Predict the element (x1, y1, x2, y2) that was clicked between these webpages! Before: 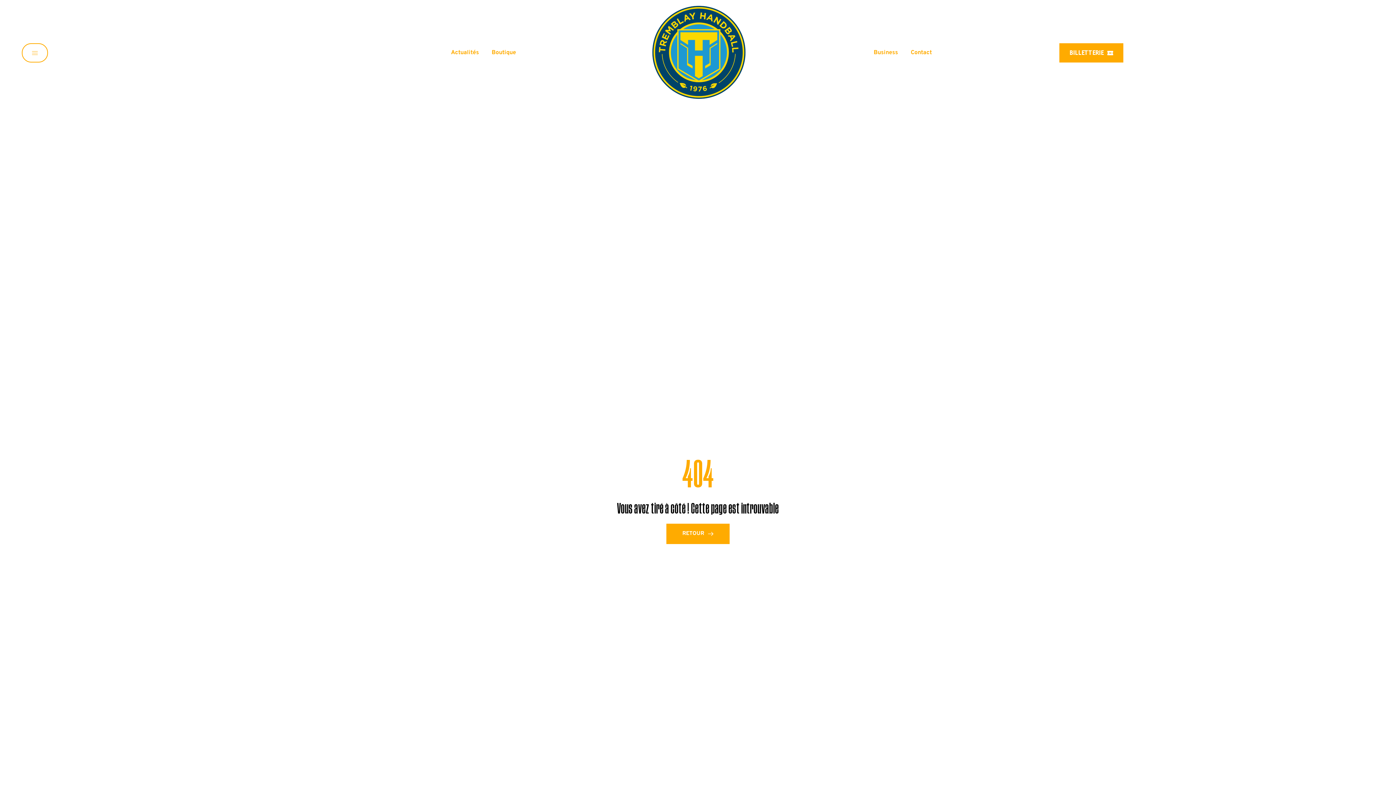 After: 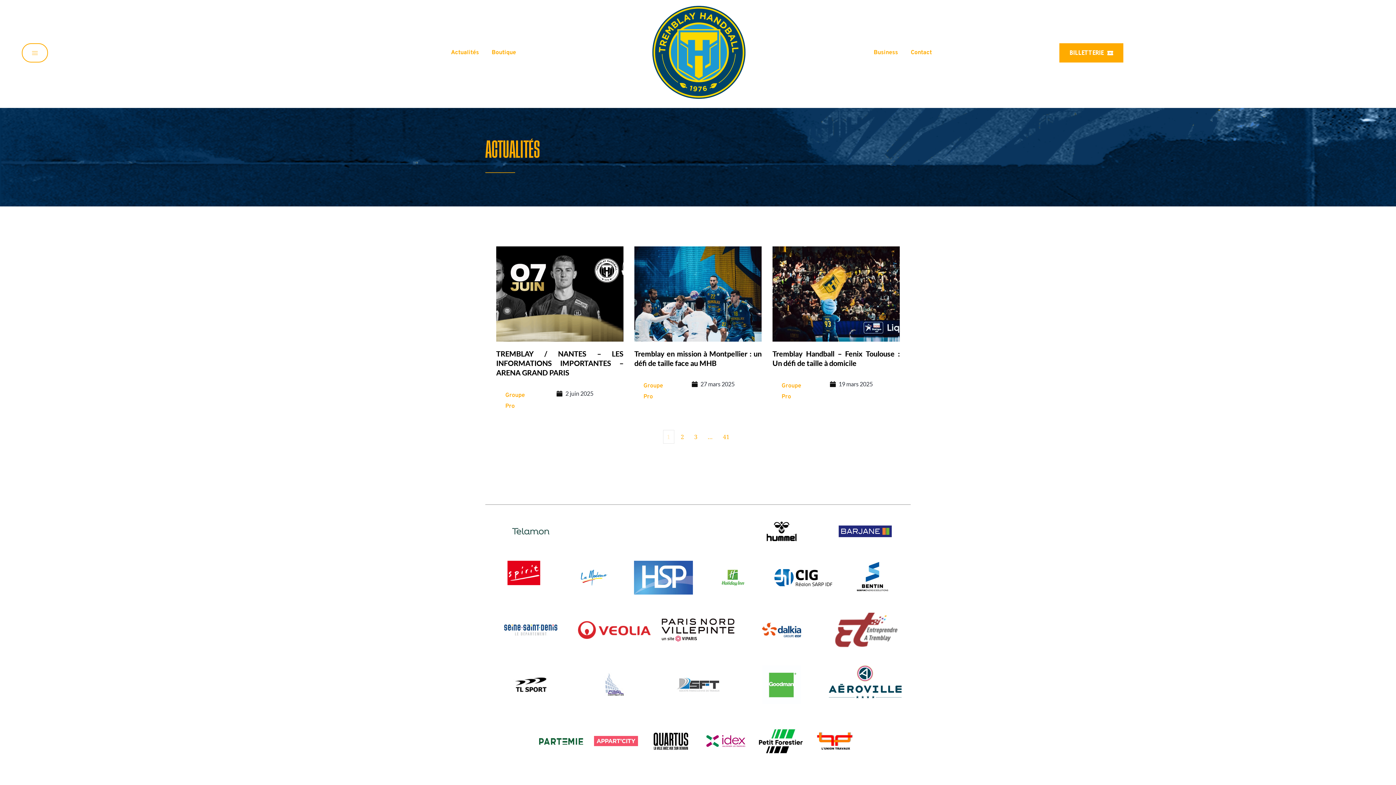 Action: label: Actualités bbox: (451, 48, 480, 57)